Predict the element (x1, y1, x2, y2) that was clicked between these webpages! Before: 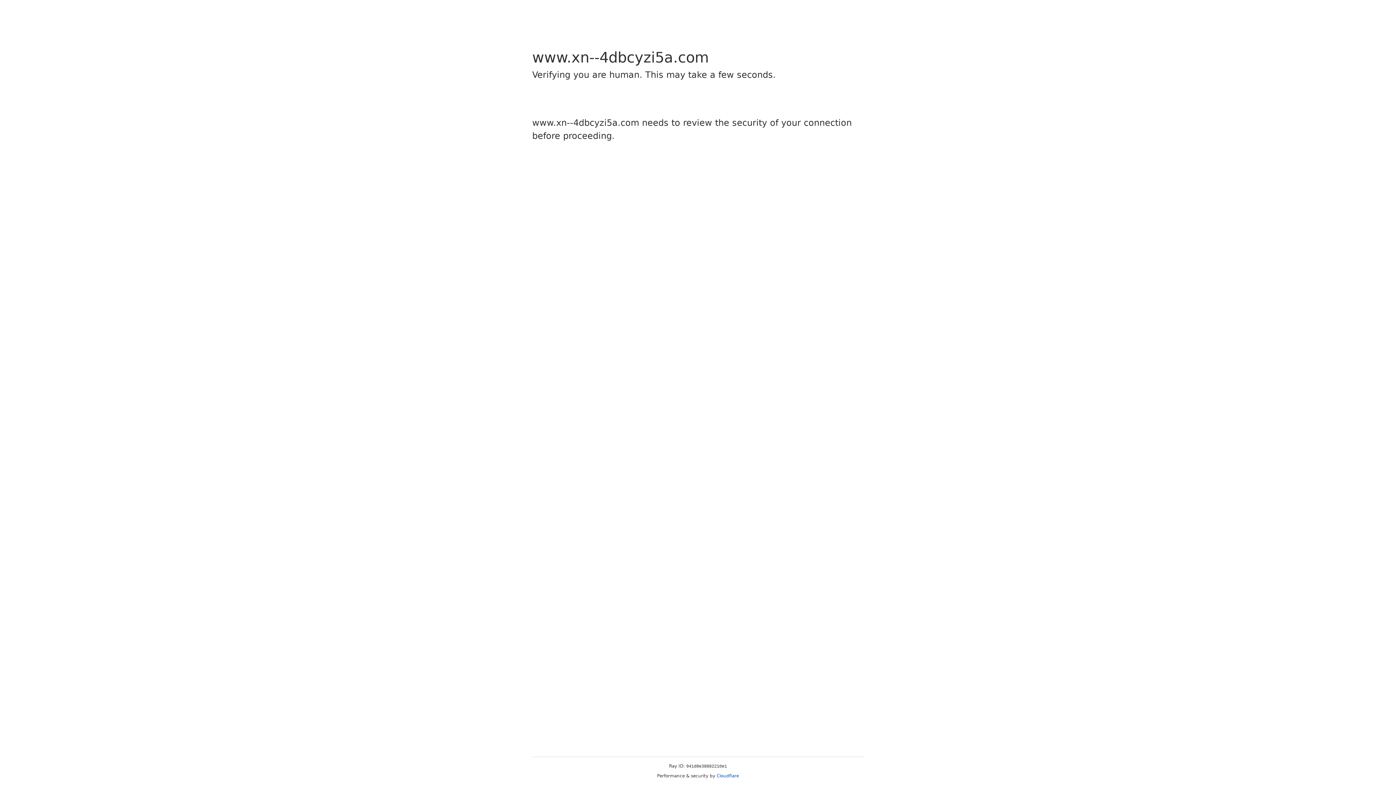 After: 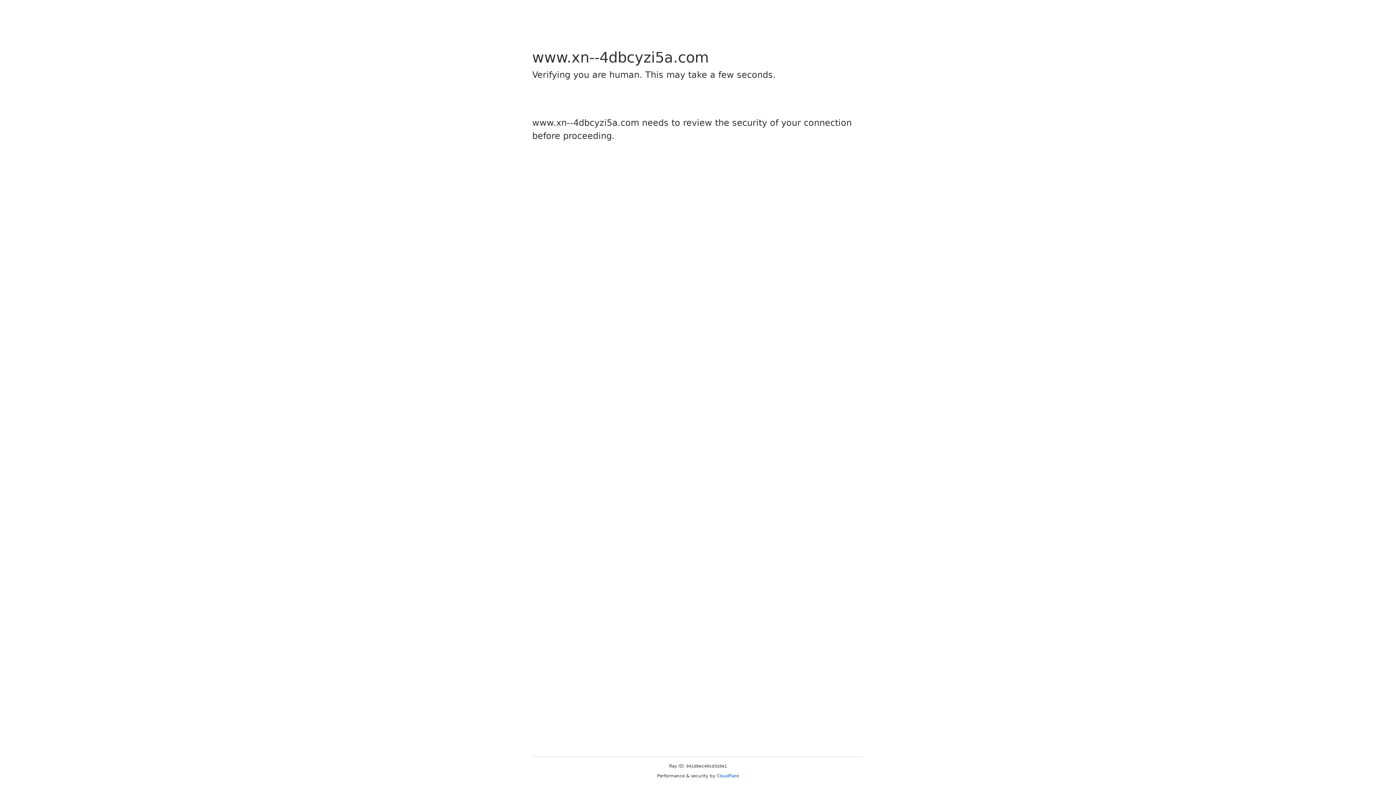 Action: label: Cloudflare bbox: (716, 773, 739, 778)